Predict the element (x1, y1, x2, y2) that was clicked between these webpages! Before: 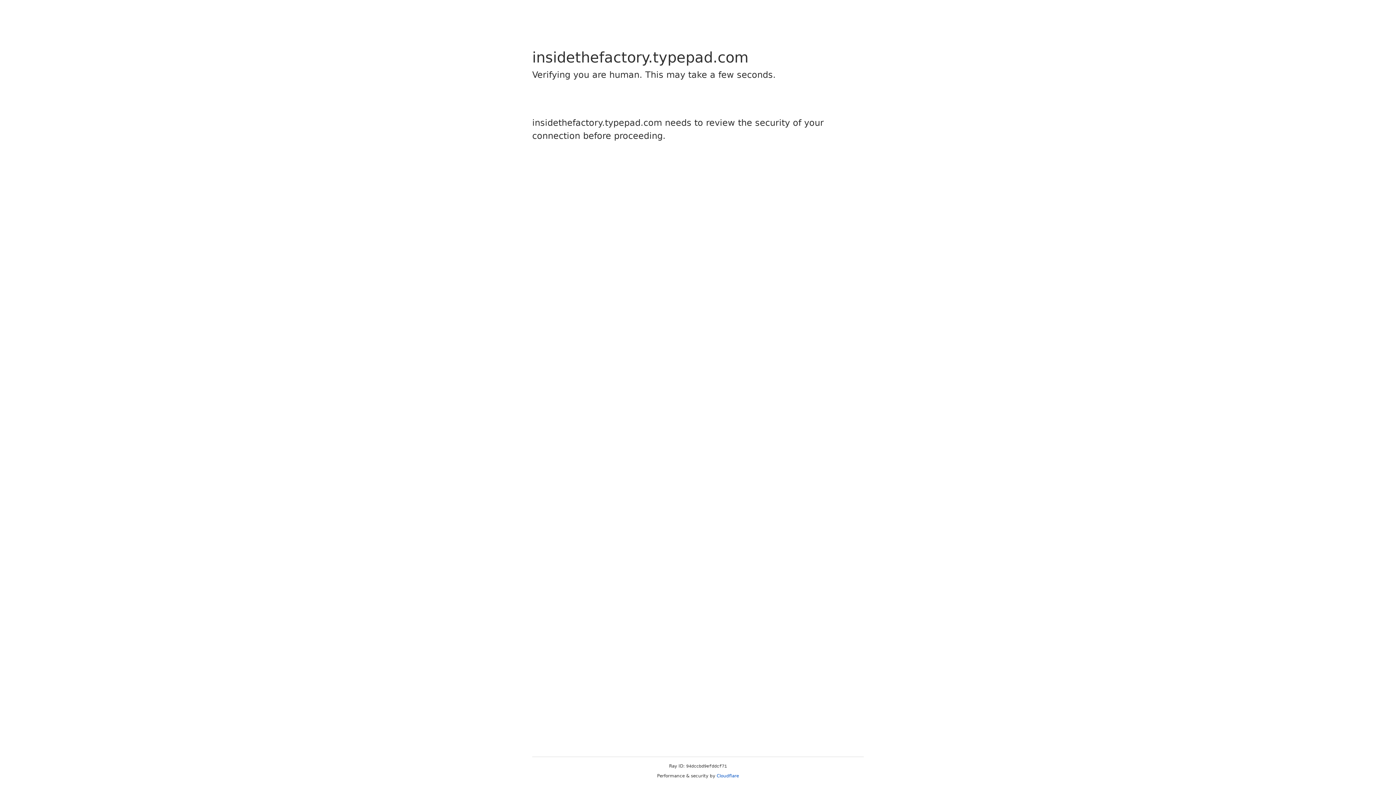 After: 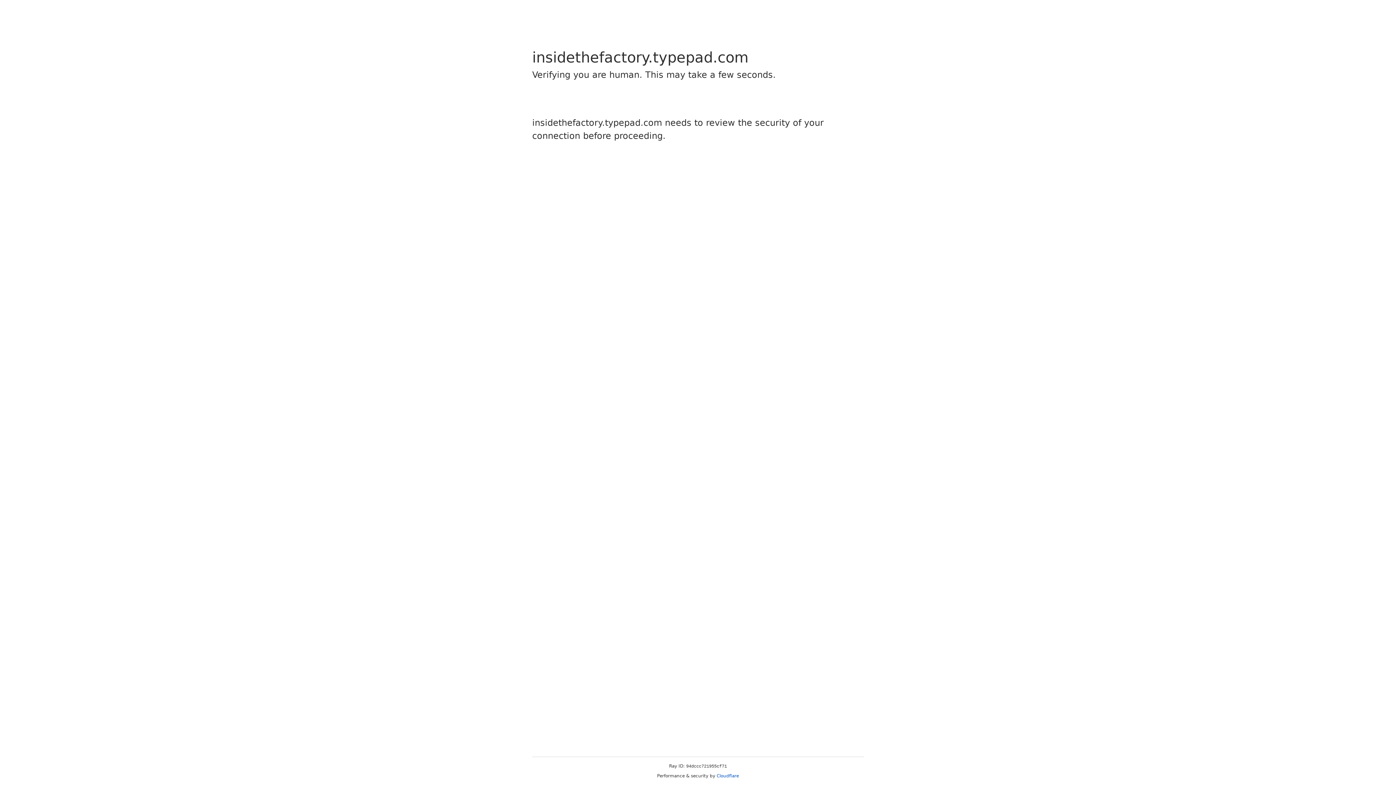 Action: label: Cloudflare bbox: (716, 773, 739, 778)